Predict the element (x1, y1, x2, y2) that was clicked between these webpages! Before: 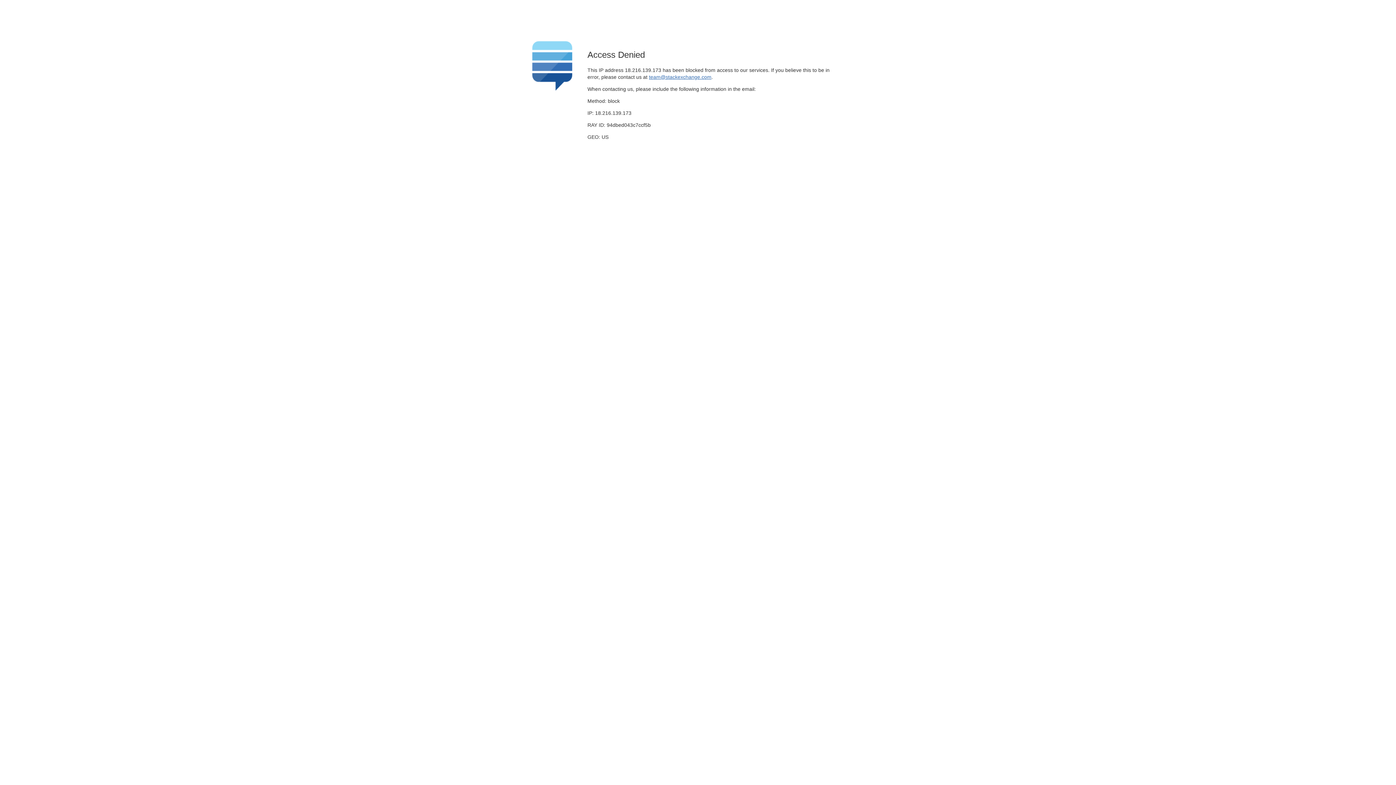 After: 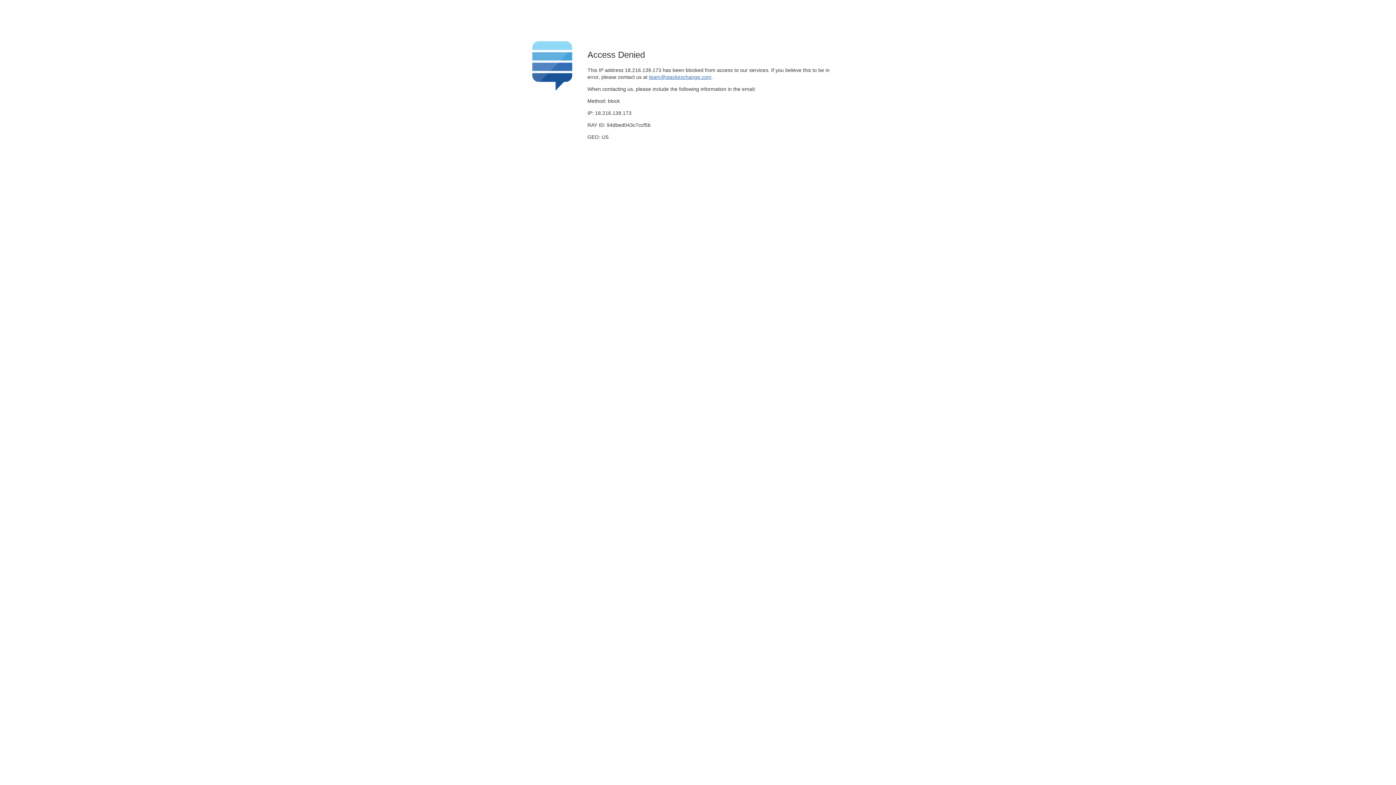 Action: label: team@stackexchange.com bbox: (649, 74, 711, 79)